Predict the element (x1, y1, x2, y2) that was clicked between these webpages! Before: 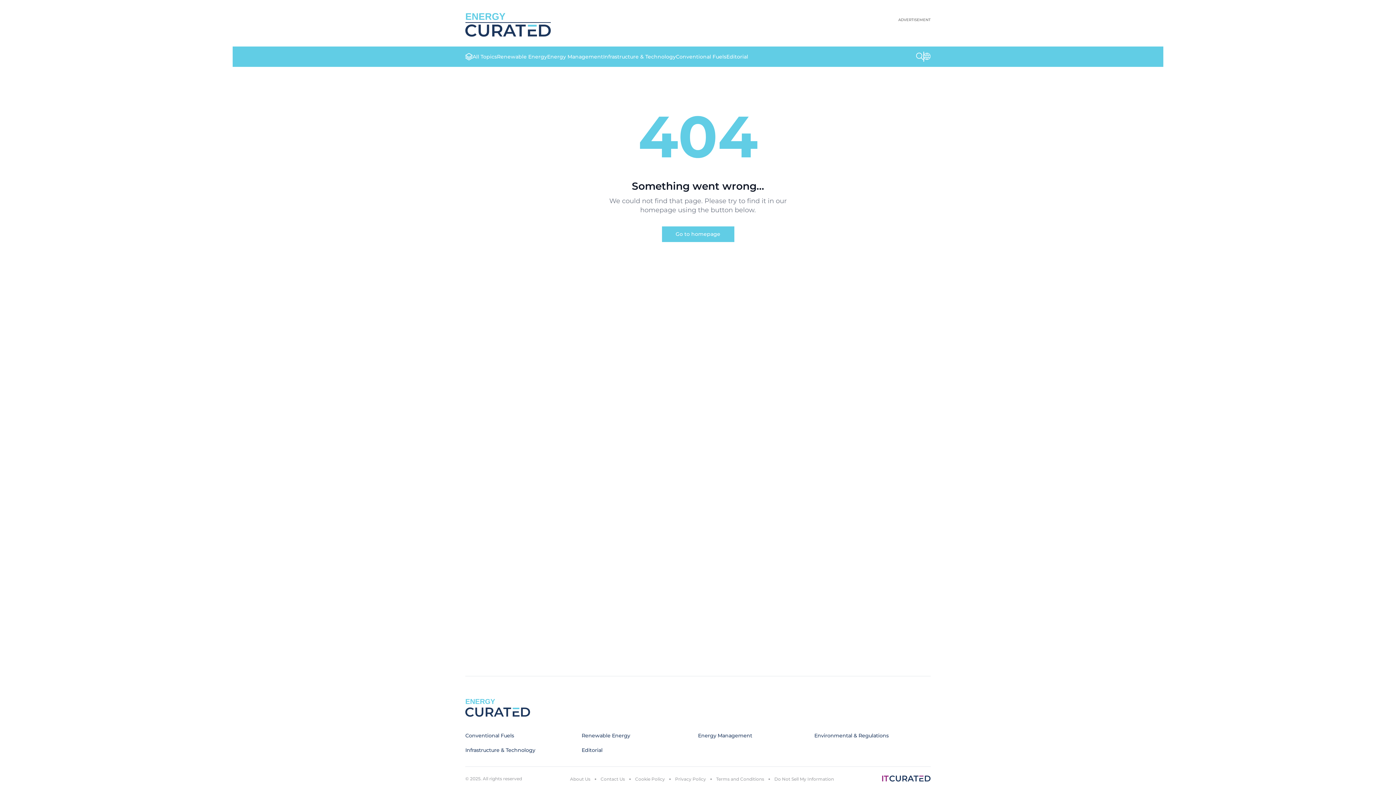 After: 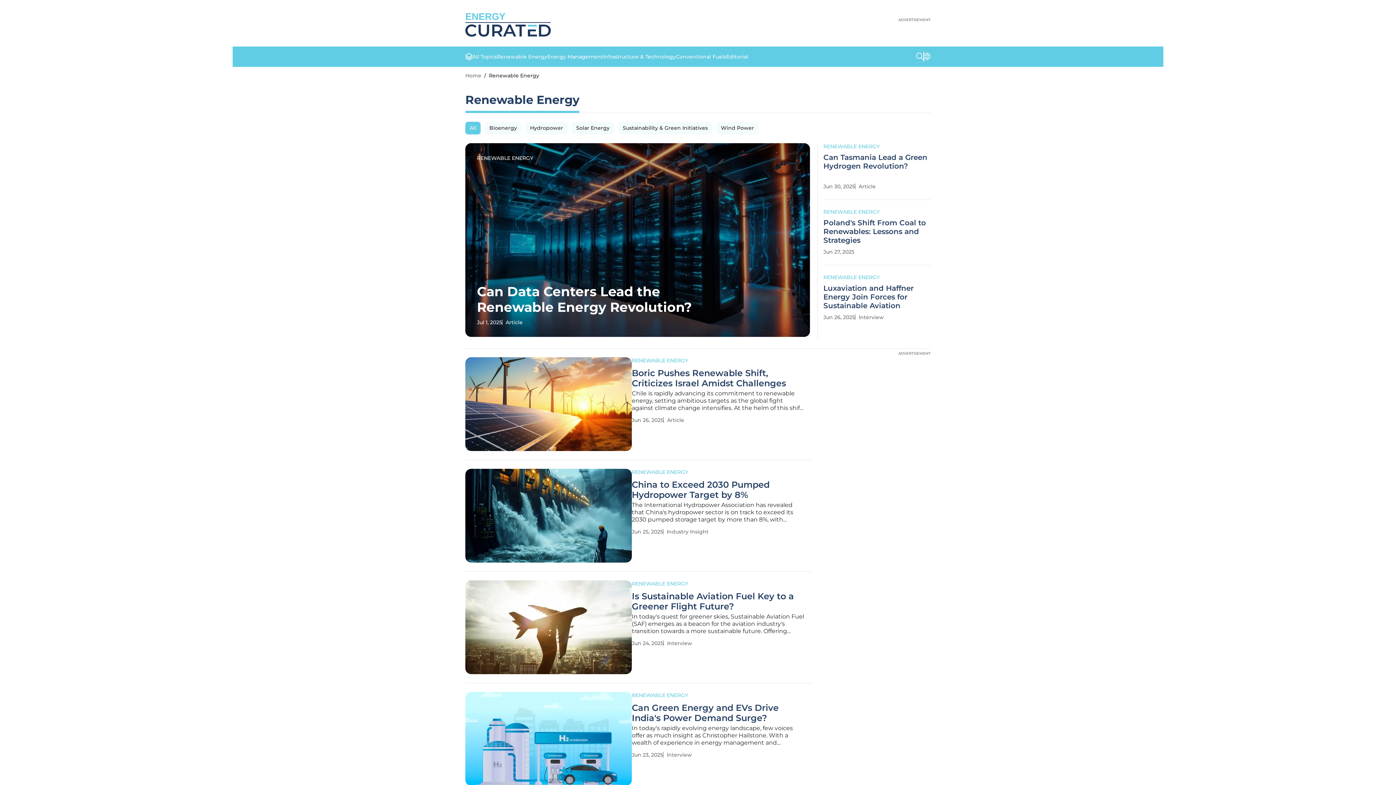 Action: label: Renewable Energy bbox: (497, 53, 547, 60)